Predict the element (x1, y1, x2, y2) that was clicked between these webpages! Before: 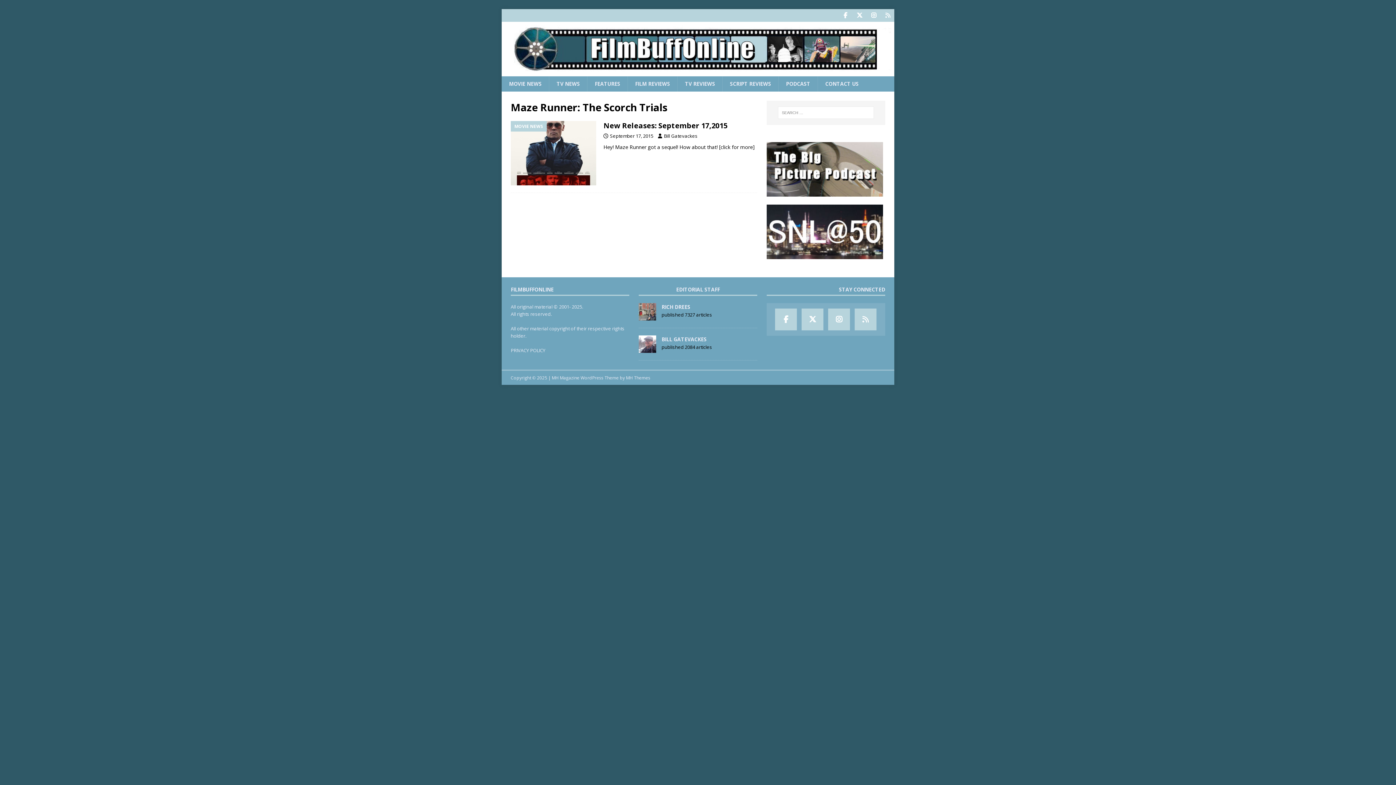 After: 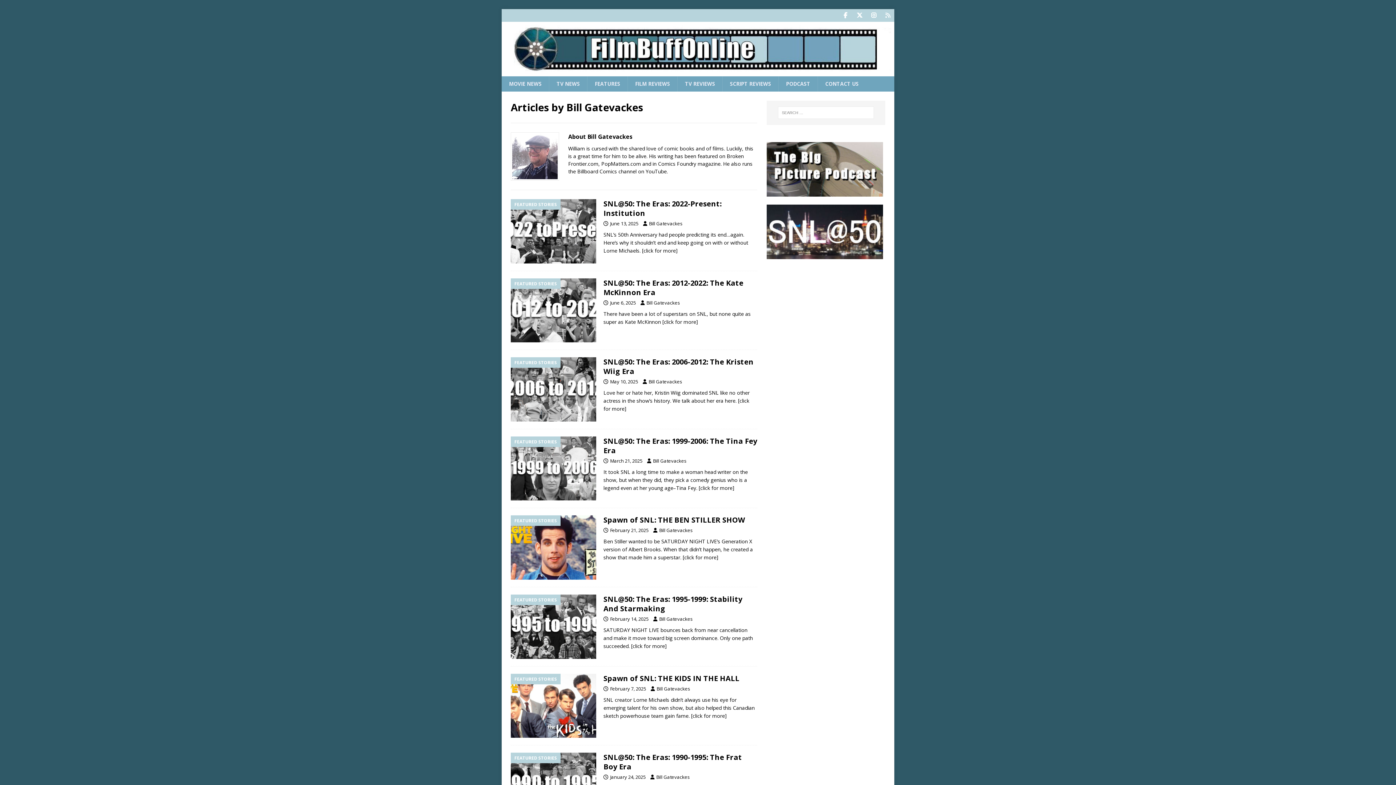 Action: bbox: (661, 335, 706, 342) label: BILL GATEVACKES